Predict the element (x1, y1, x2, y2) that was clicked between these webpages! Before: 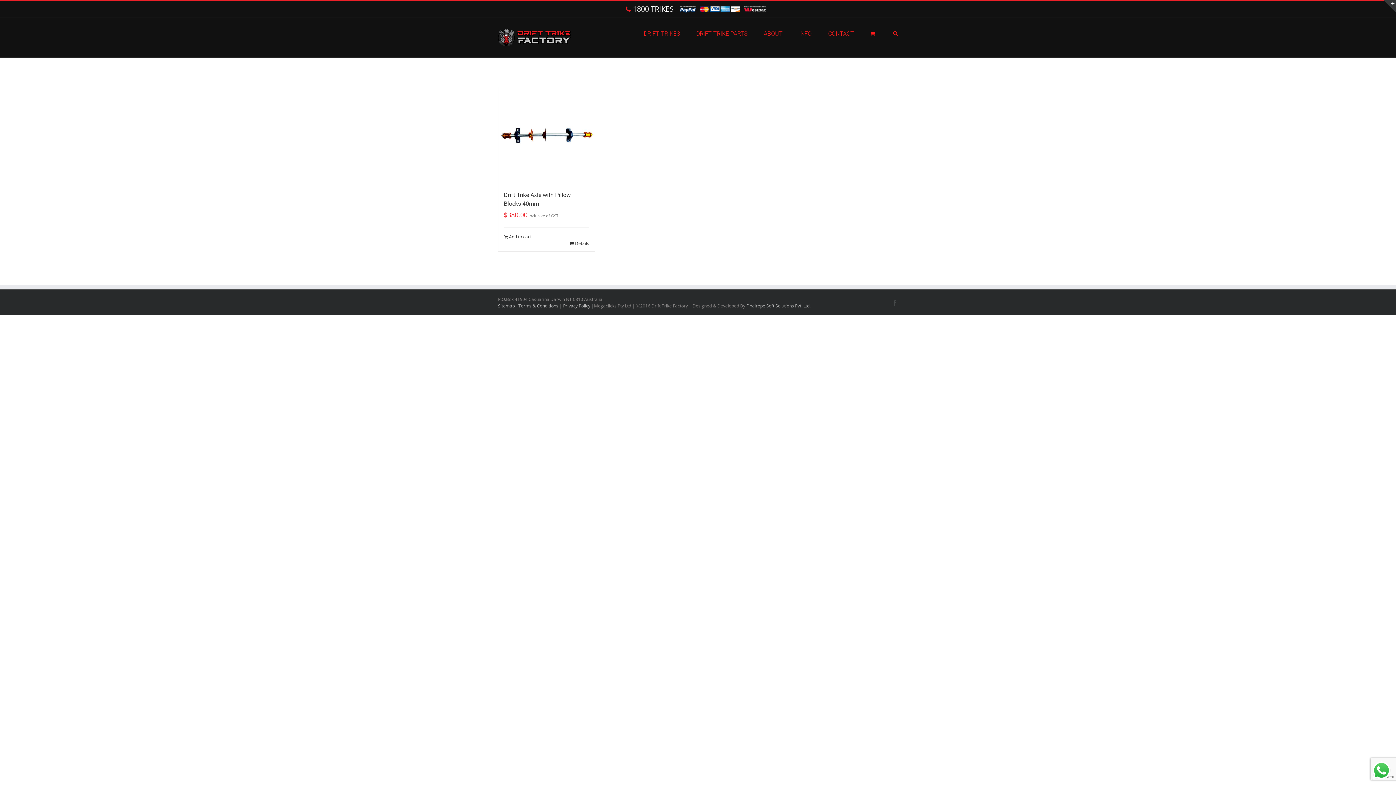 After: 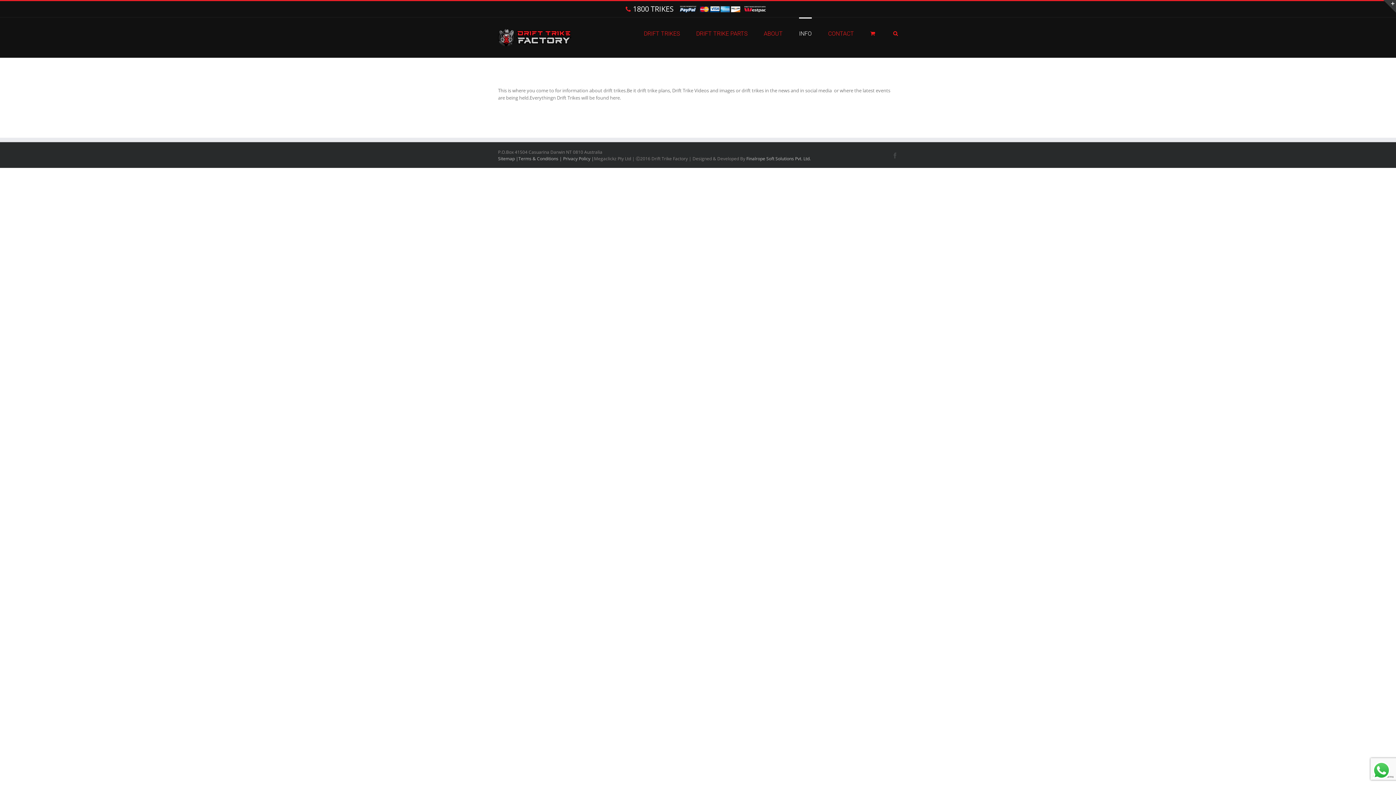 Action: label: INFO bbox: (799, 17, 812, 48)